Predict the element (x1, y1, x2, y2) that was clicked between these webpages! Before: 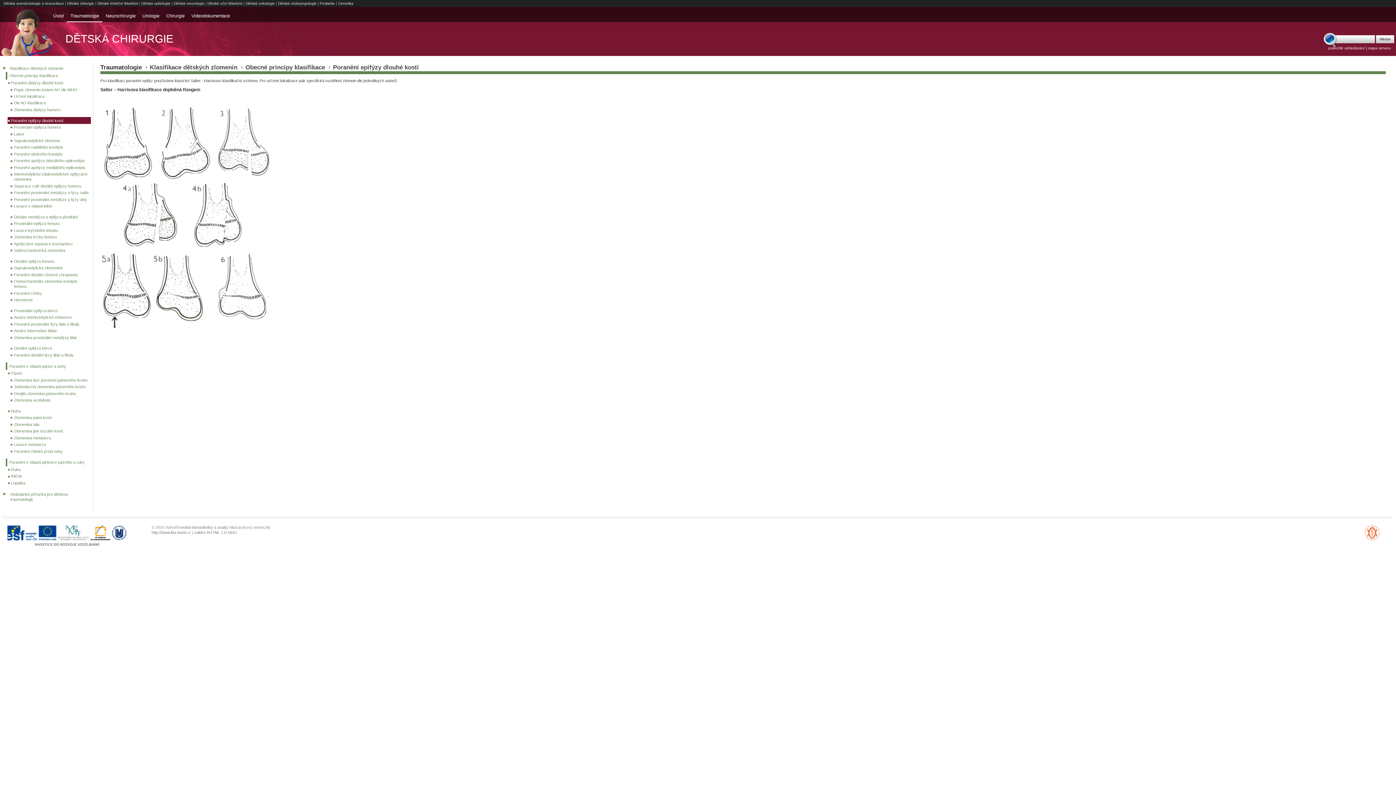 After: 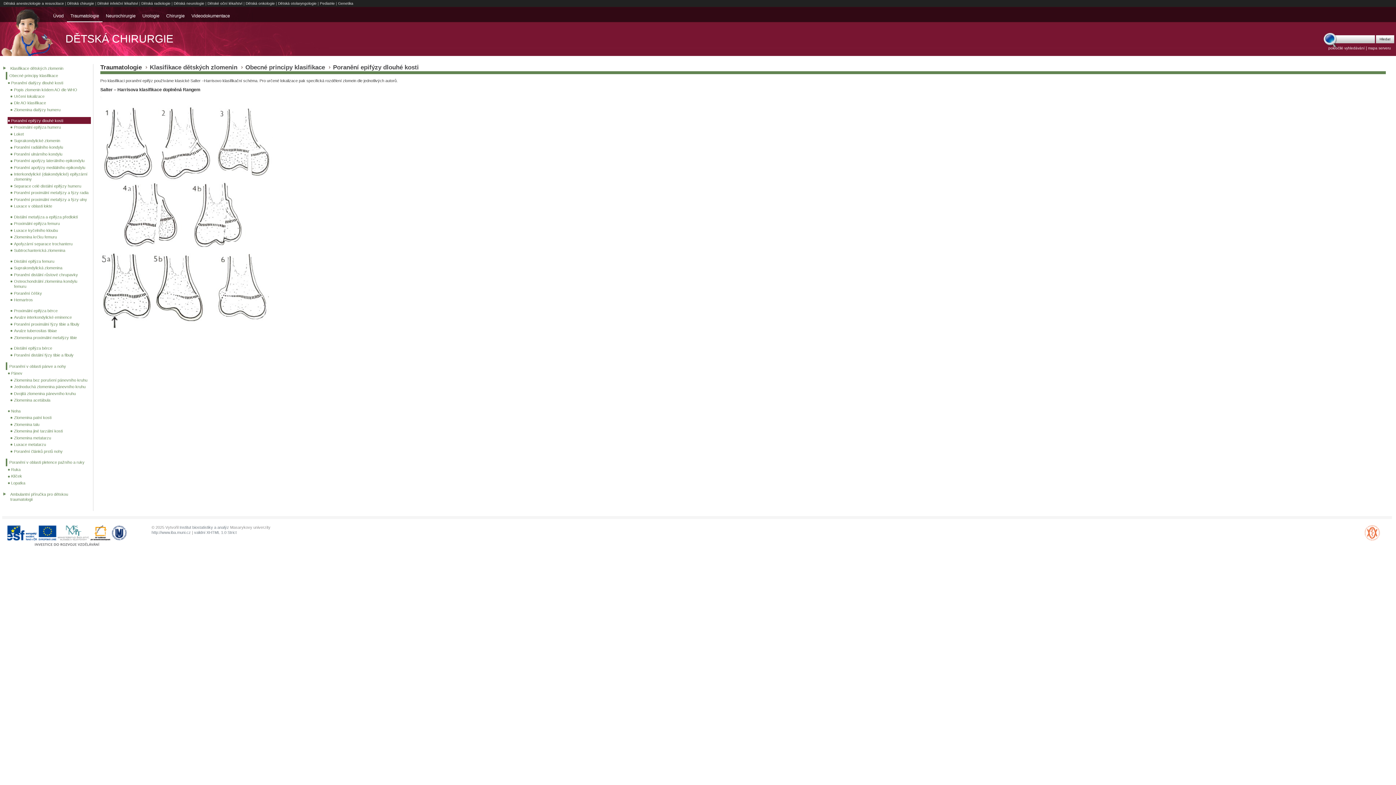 Action: bbox: (7, 117, 90, 123) label: Poranění epifýzy dlouhé kosti